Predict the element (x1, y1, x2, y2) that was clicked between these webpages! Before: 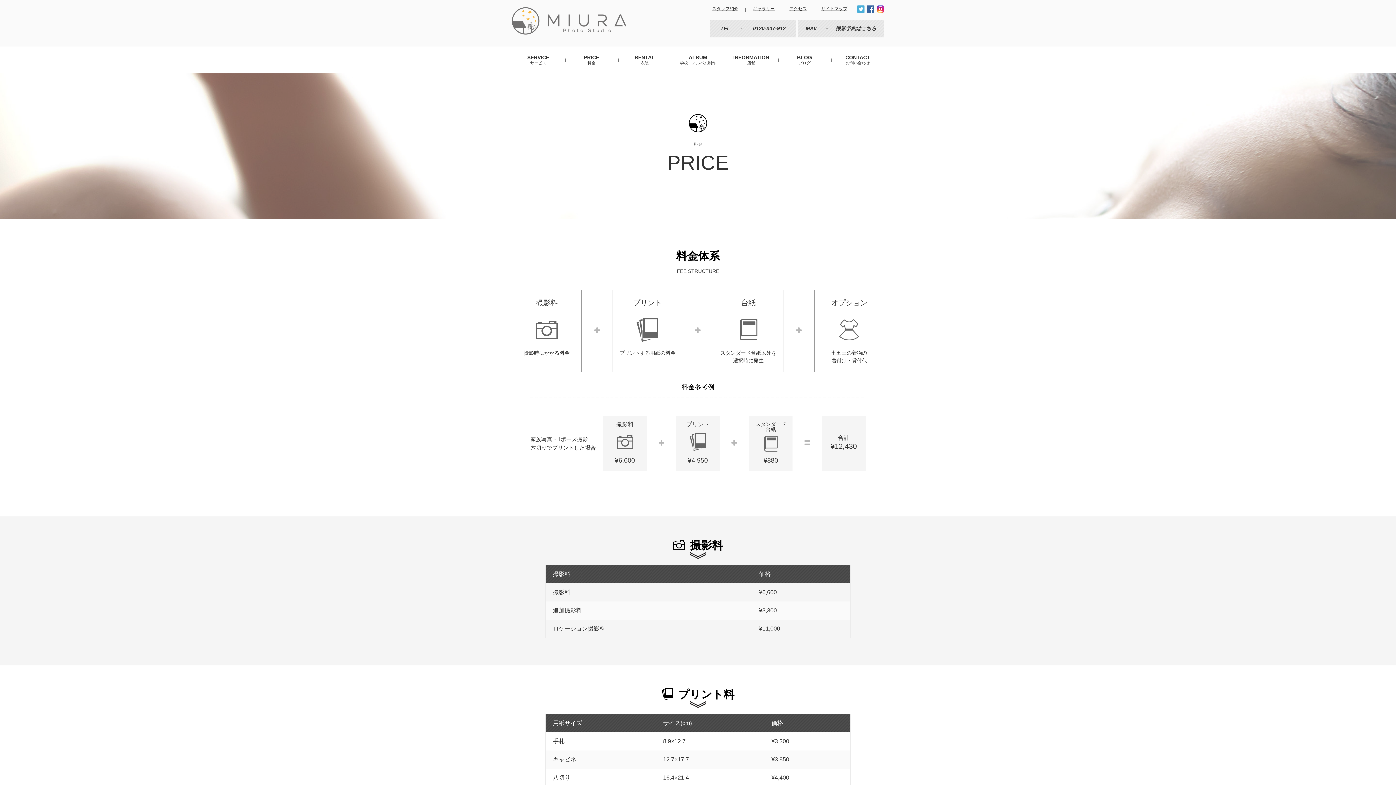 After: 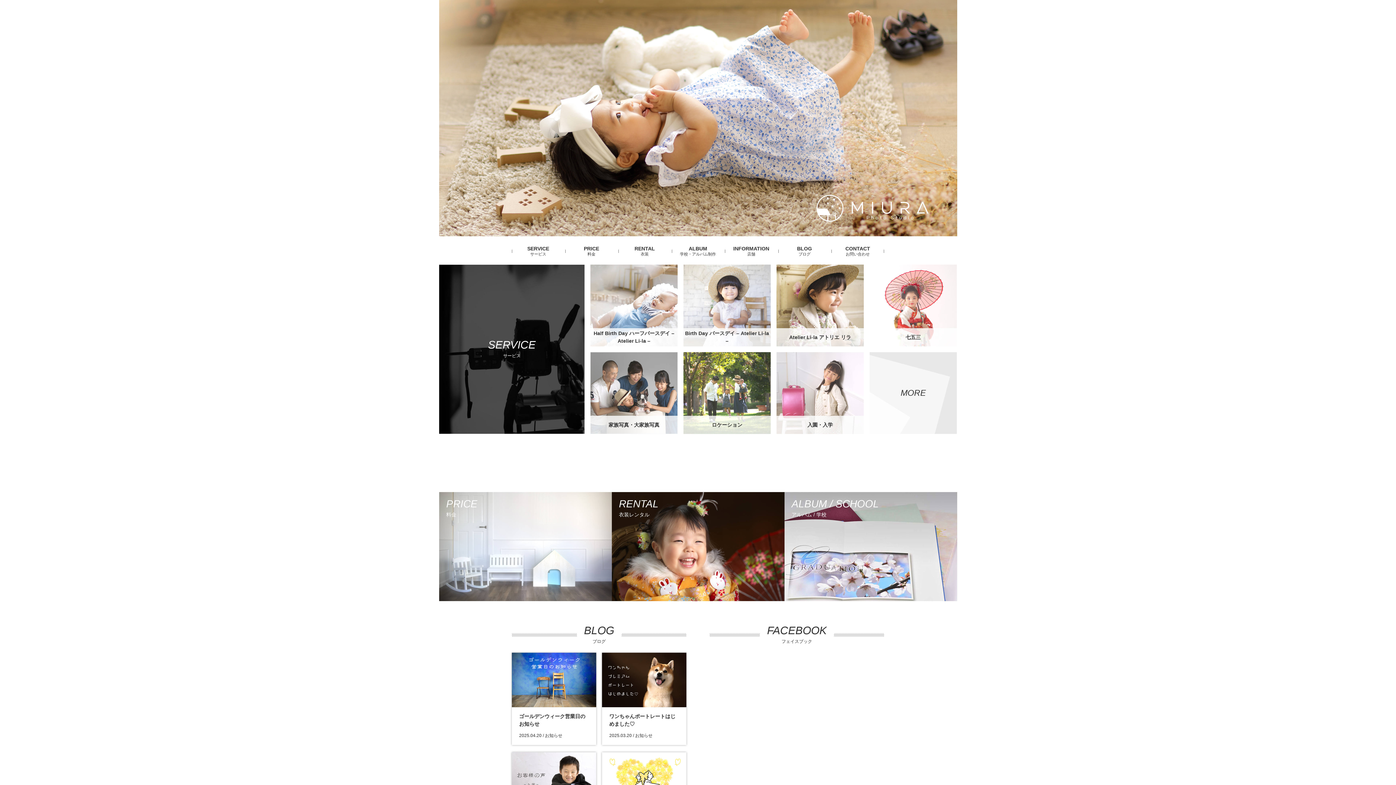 Action: bbox: (512, 31, 626, 35)